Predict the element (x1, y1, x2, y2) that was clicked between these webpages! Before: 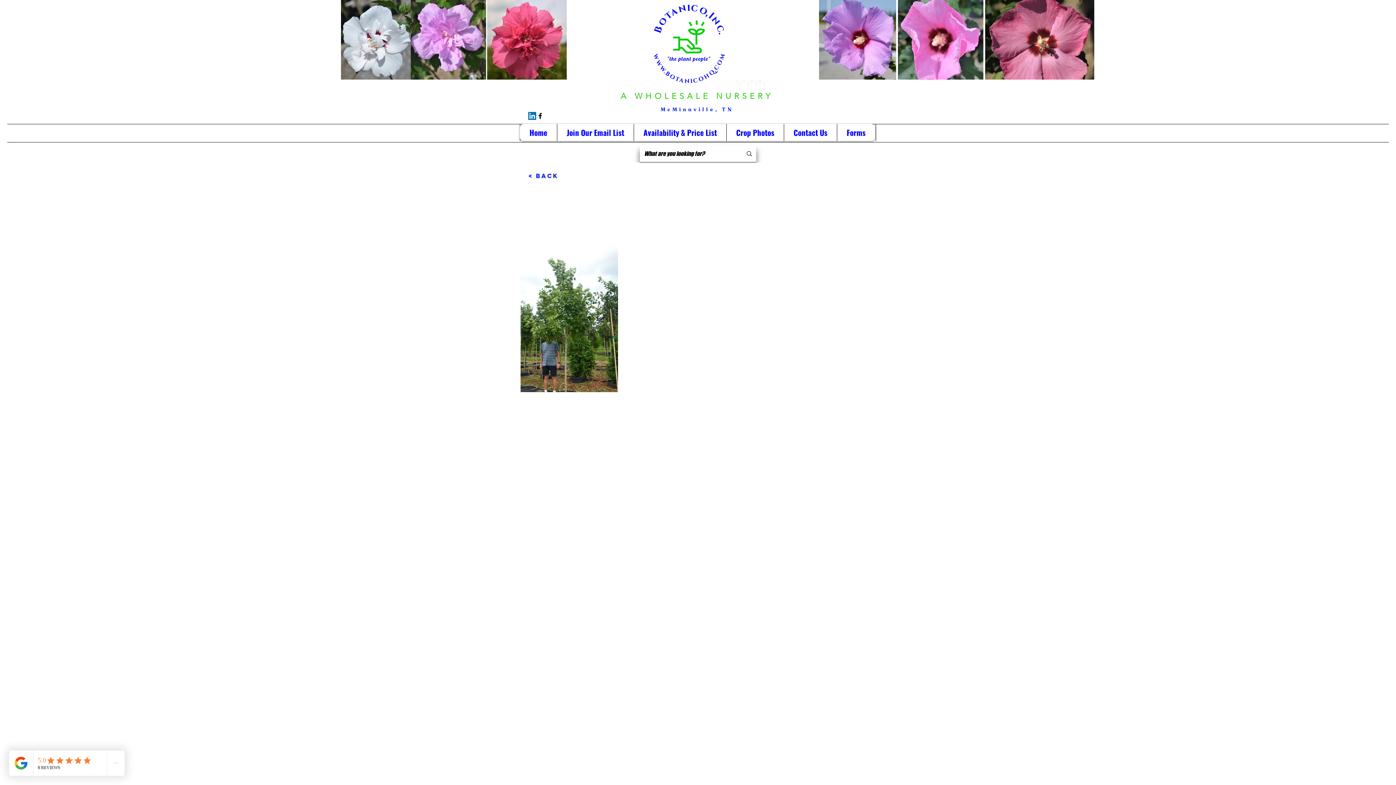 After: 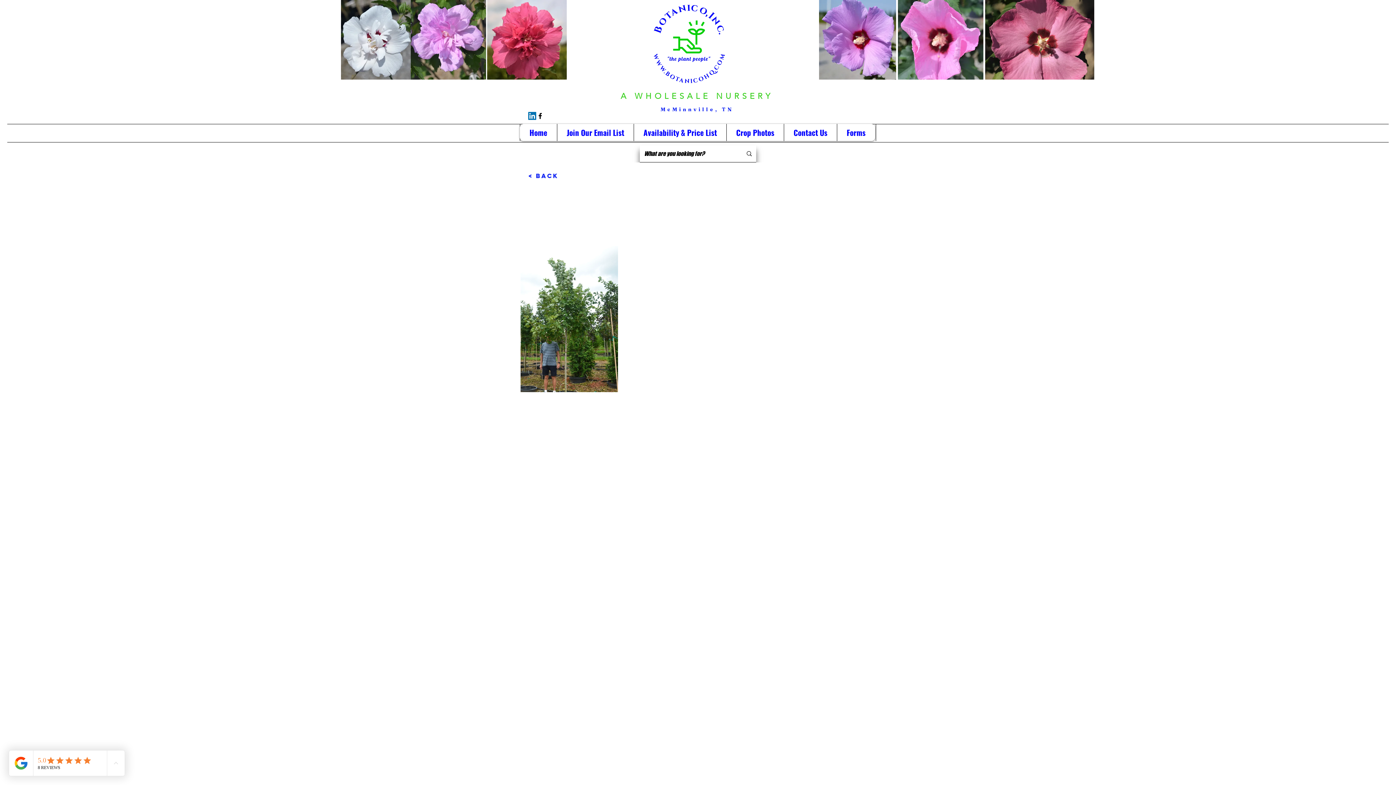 Action: label: LinkedIn bbox: (528, 112, 536, 120)